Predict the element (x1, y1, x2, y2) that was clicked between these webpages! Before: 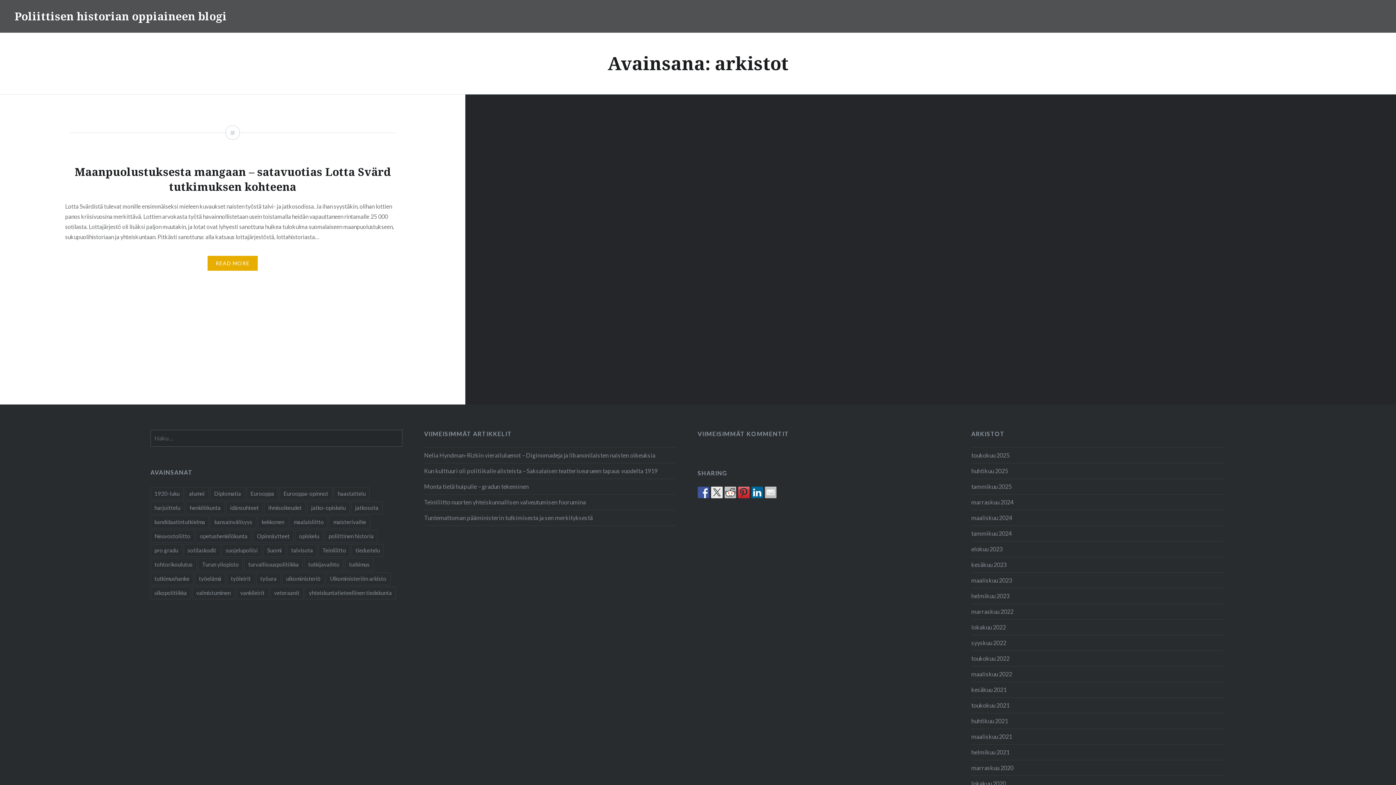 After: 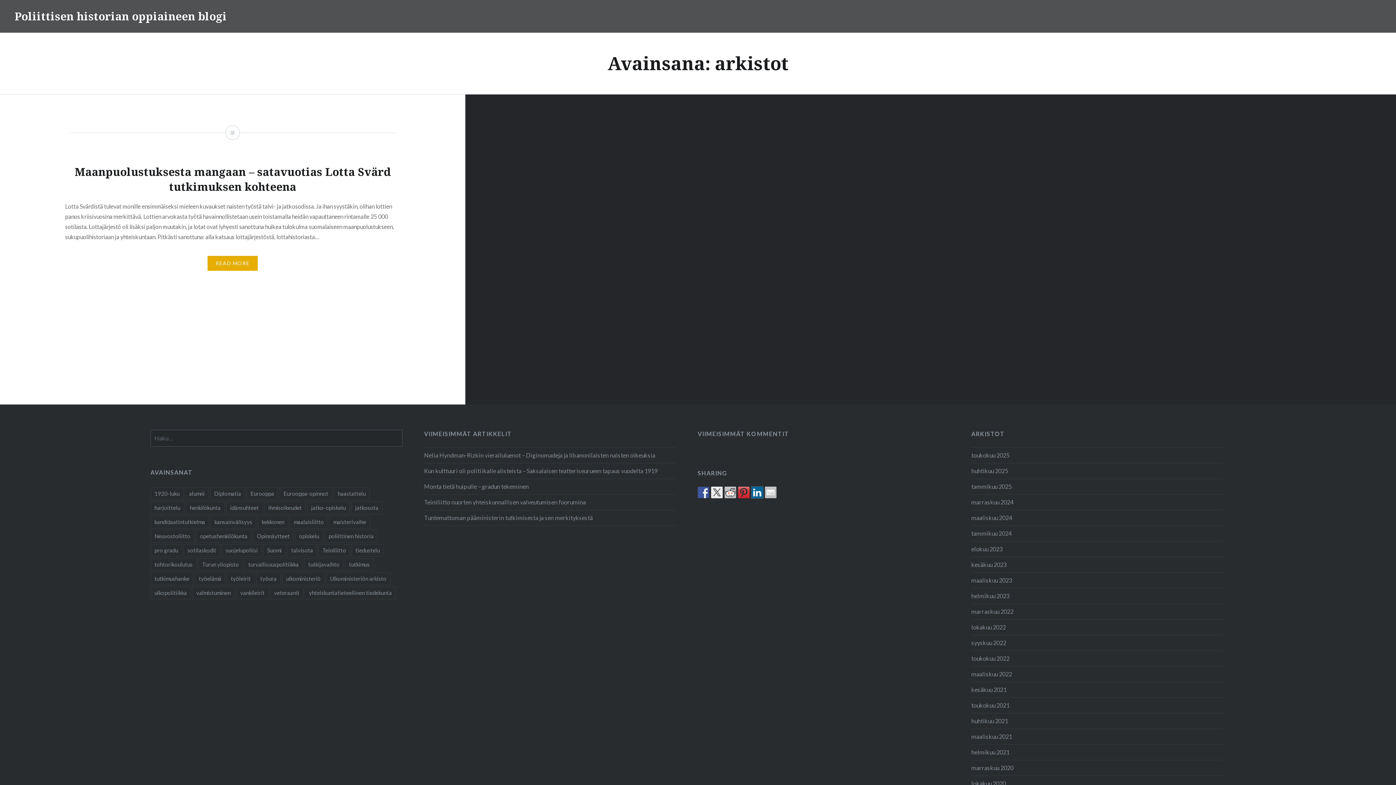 Action: bbox: (751, 486, 763, 498)